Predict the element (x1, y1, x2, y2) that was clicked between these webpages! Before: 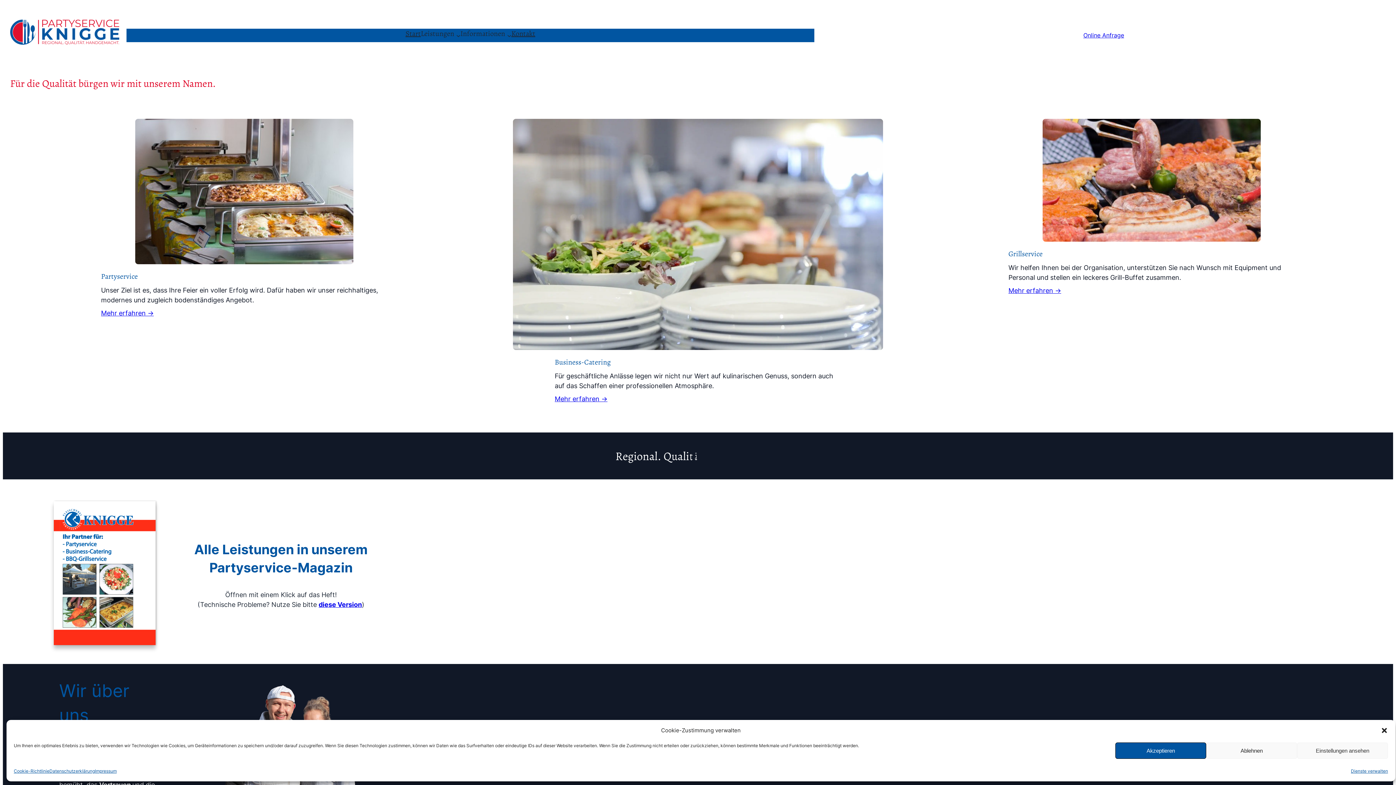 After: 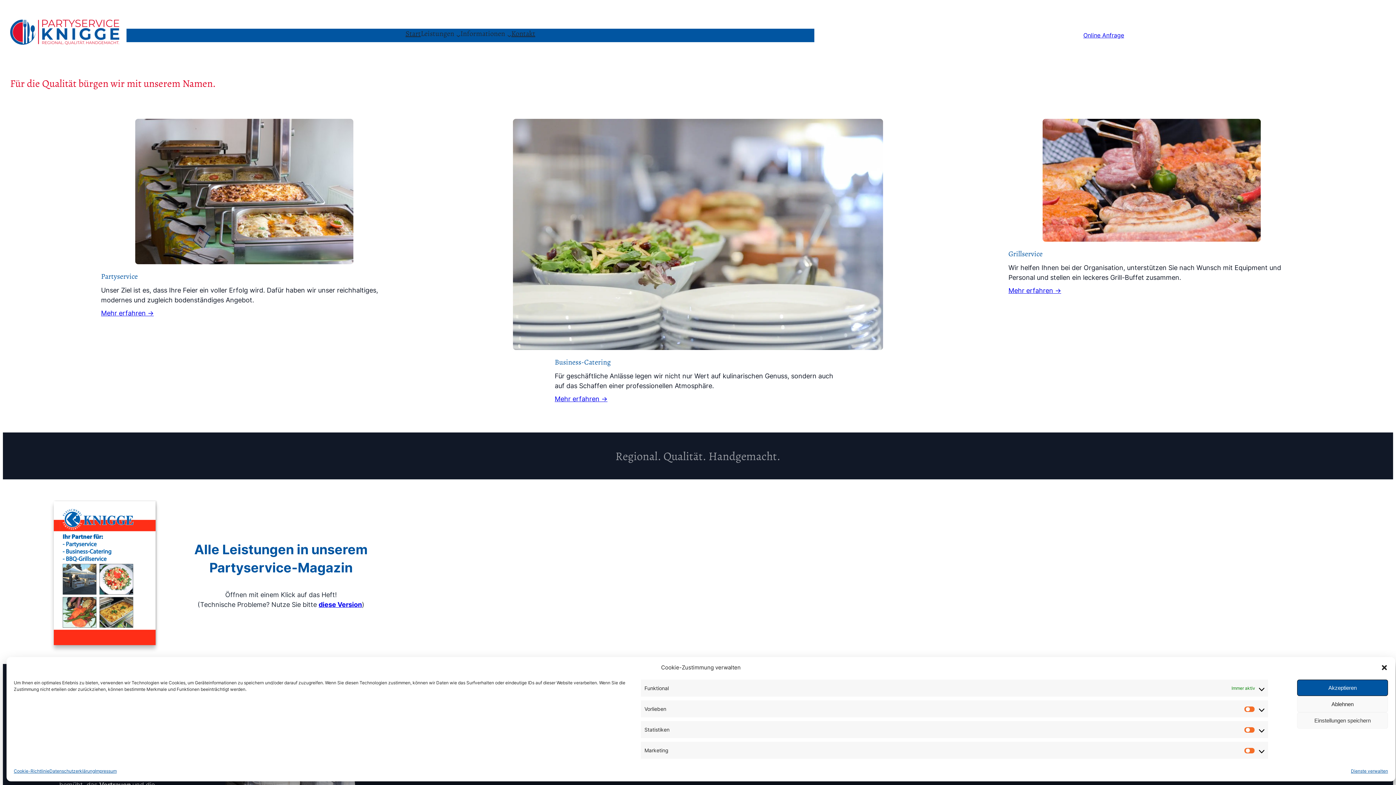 Action: label: Einstellungen ansehen bbox: (1297, 742, 1388, 759)